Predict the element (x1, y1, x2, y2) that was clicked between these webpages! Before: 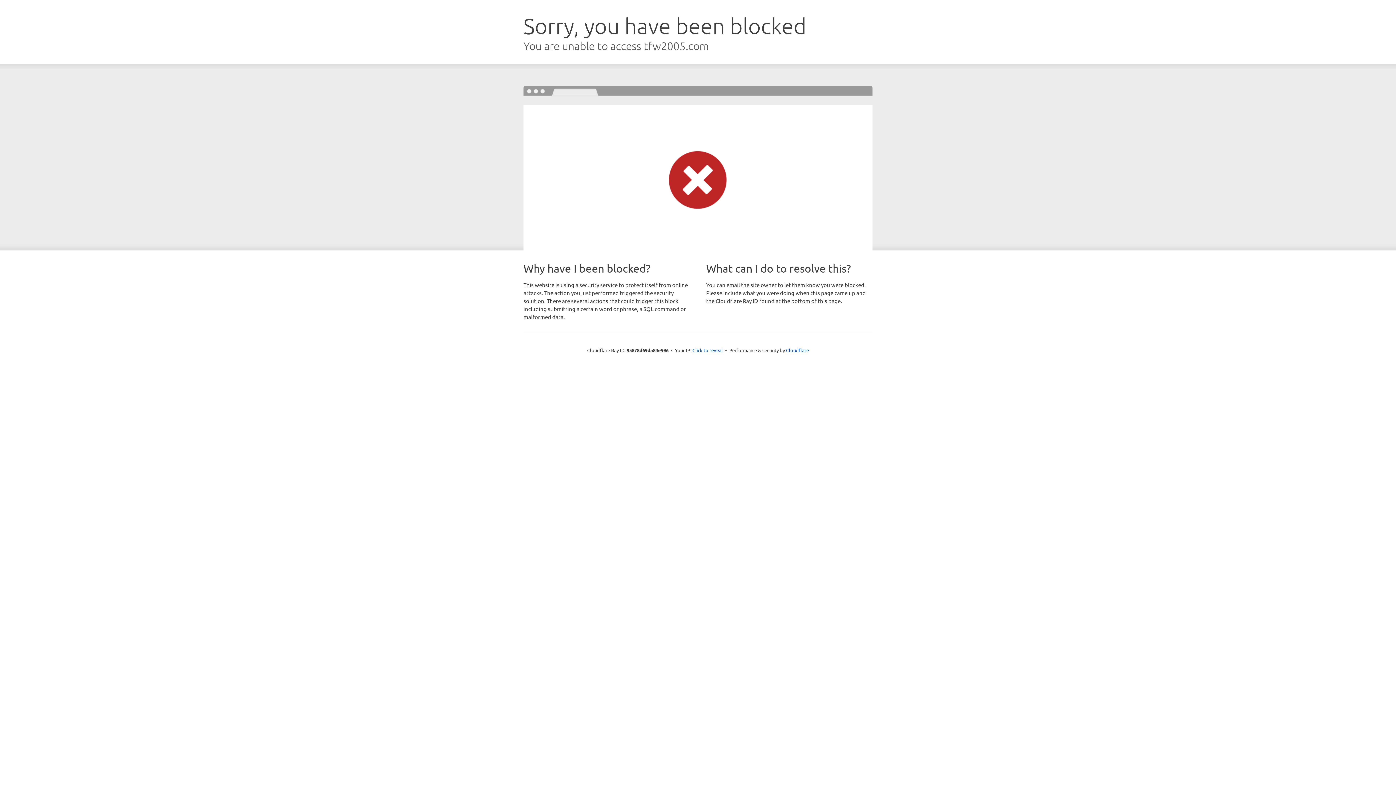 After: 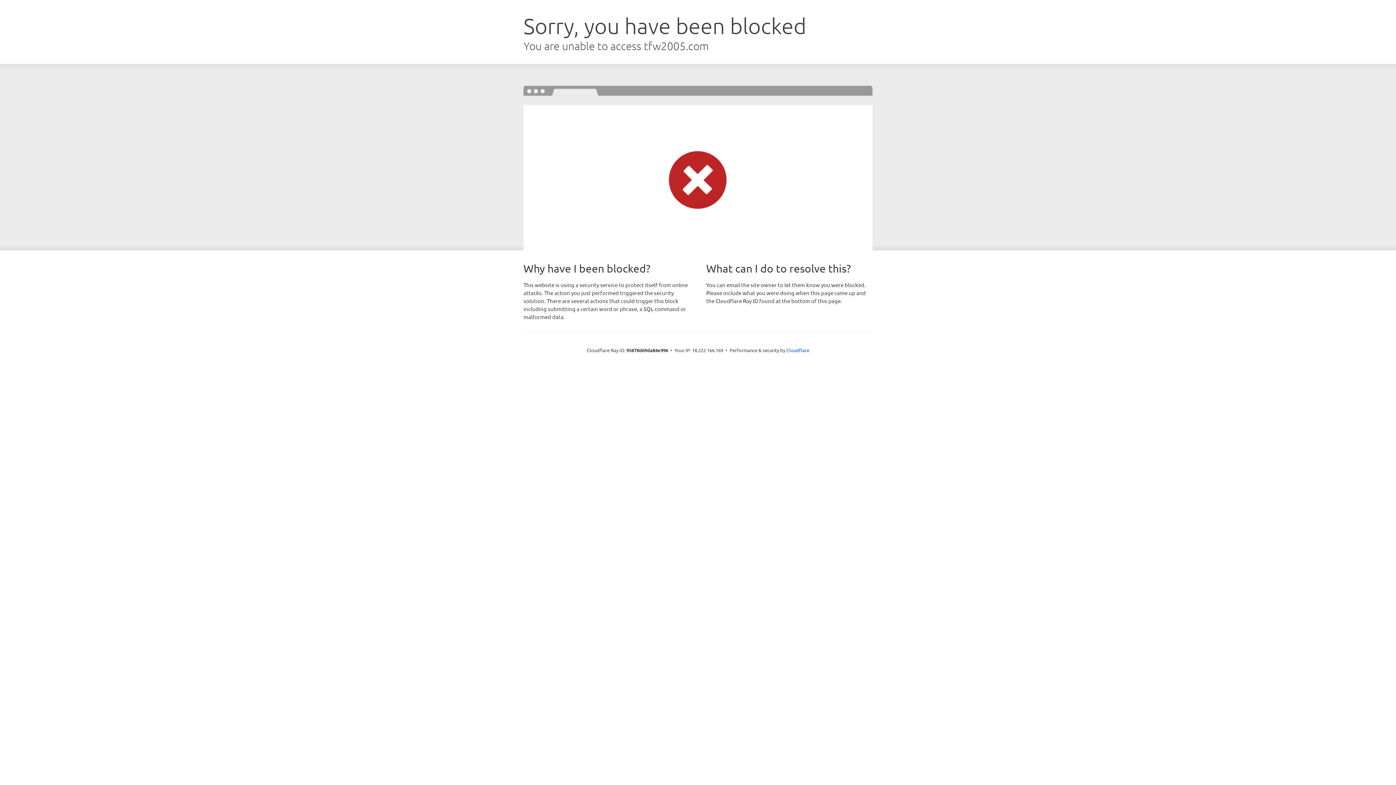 Action: bbox: (692, 346, 723, 353) label: Click to reveal